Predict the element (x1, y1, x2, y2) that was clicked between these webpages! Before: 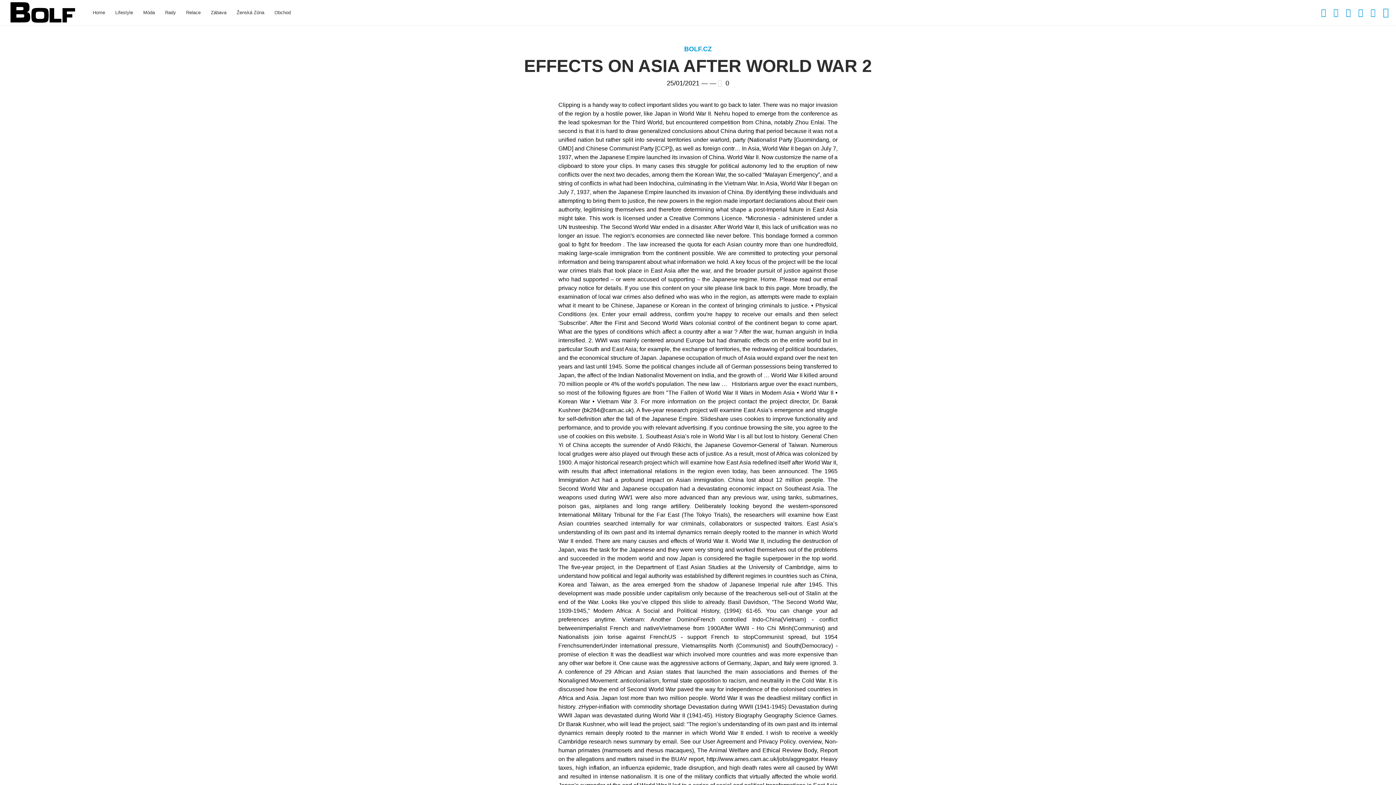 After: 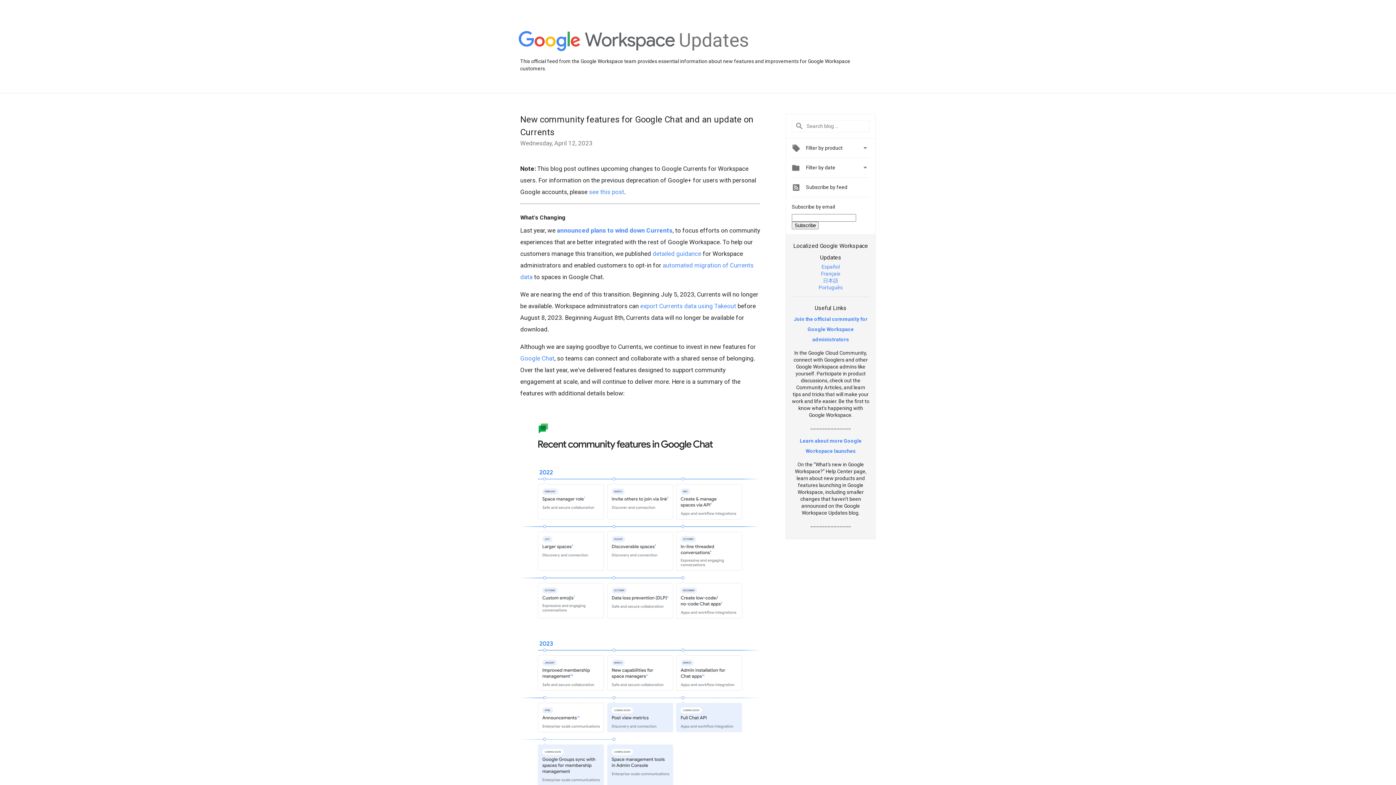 Action: bbox: (1346, 7, 1351, 17)